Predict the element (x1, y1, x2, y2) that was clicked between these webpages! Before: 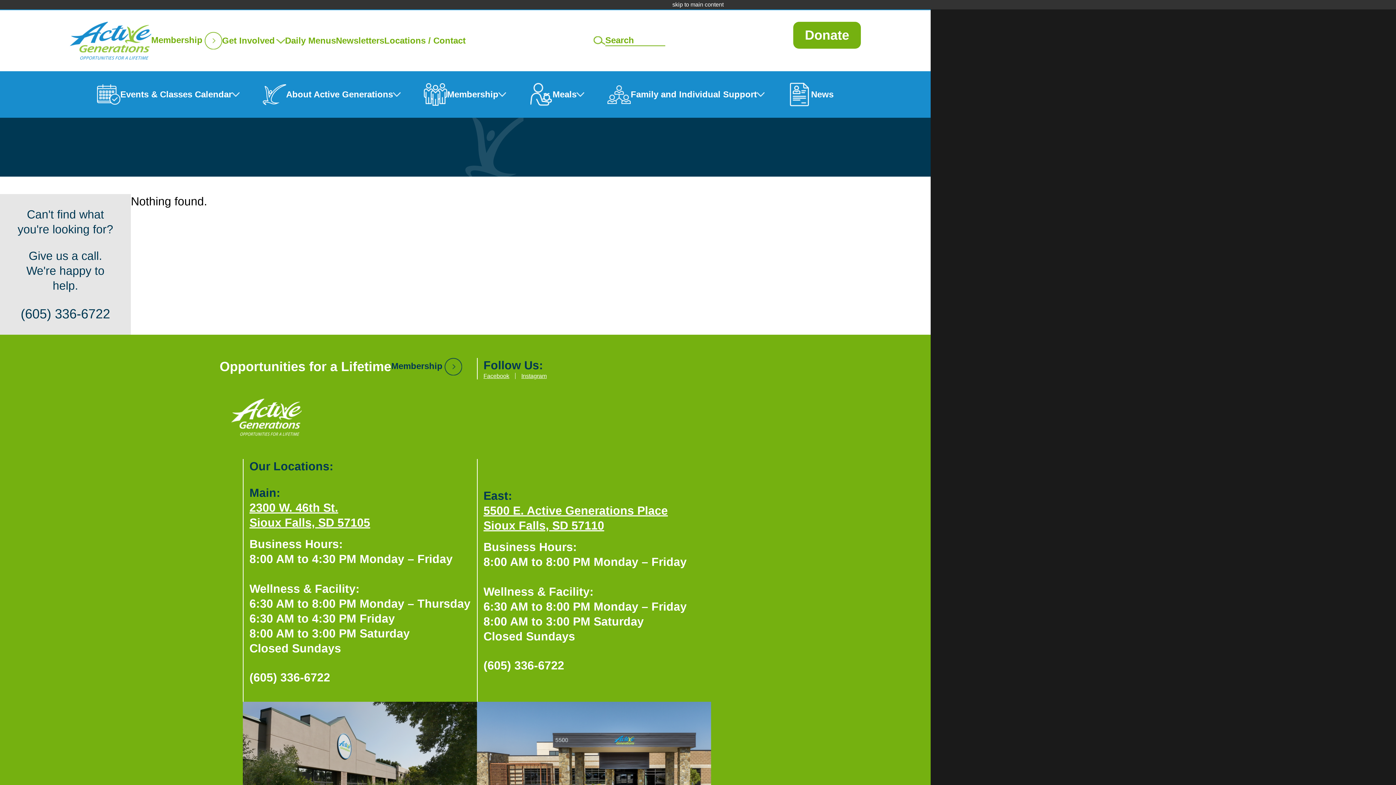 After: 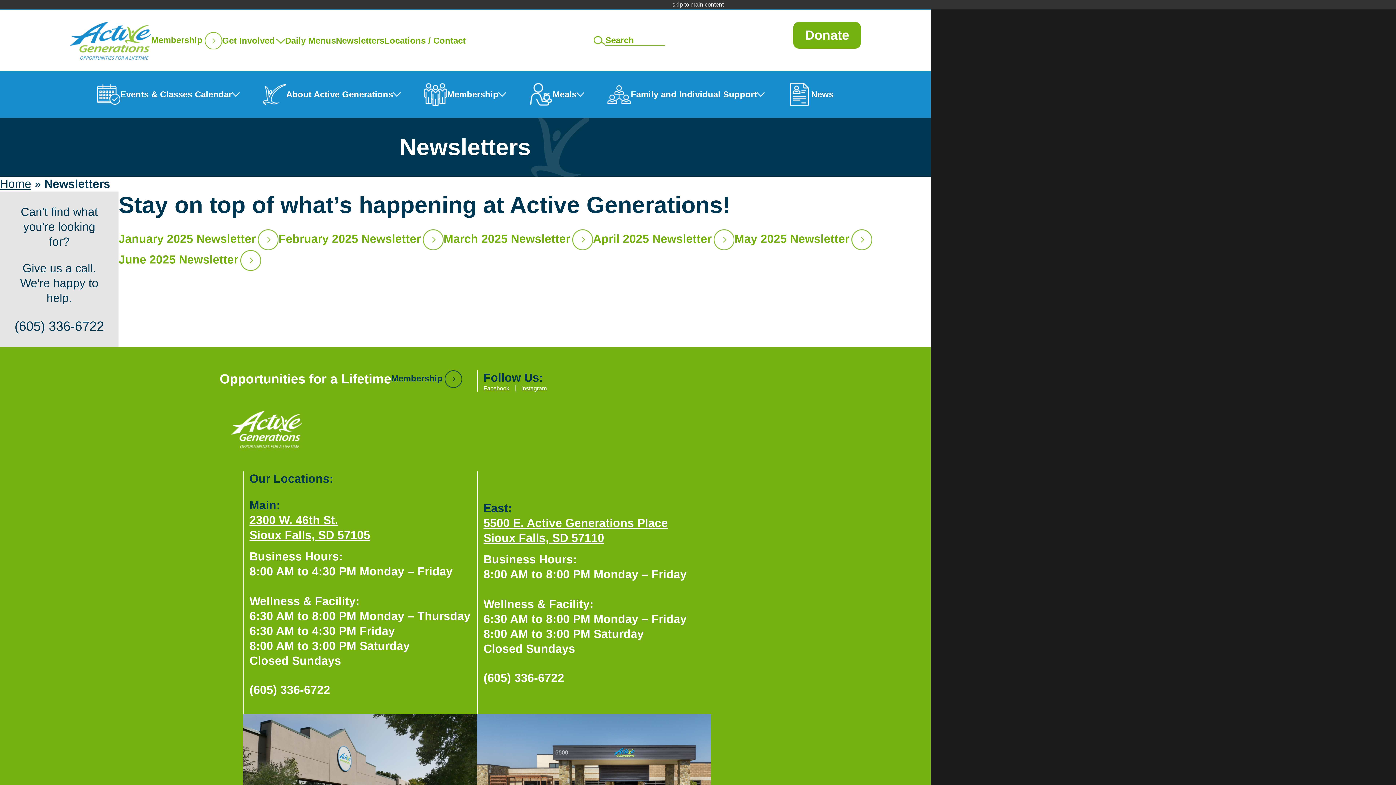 Action: bbox: (336, 35, 384, 45) label: Newsletters